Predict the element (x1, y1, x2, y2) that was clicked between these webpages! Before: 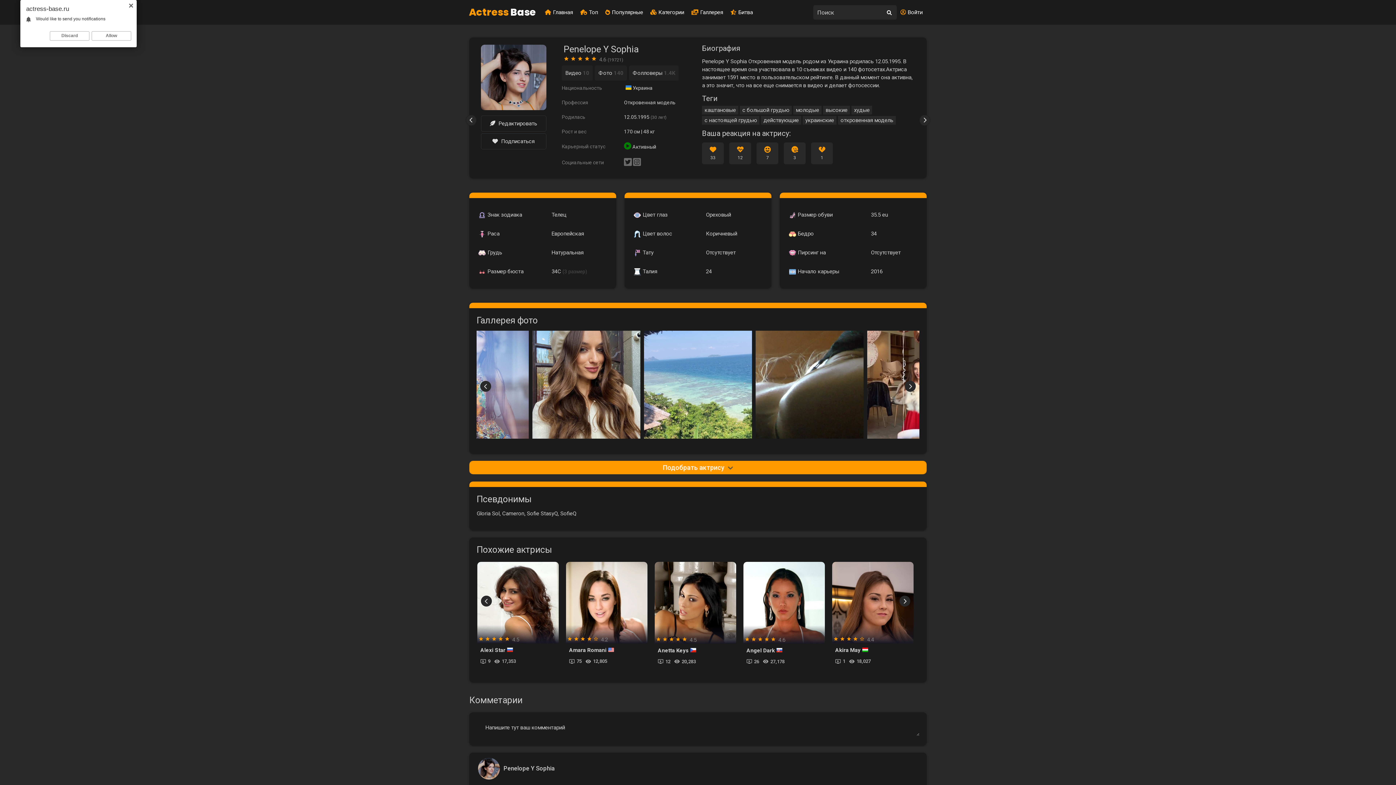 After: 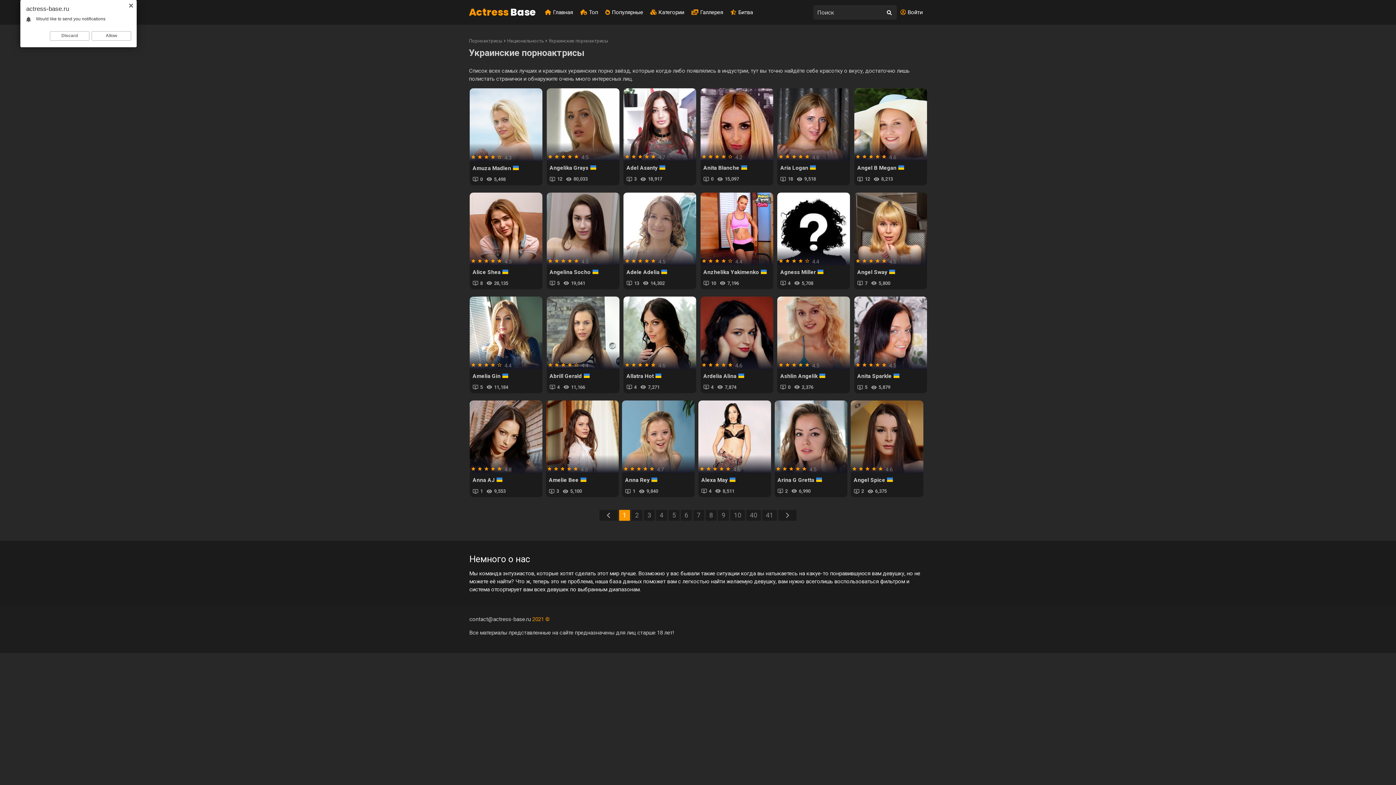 Action: bbox: (802, 116, 836, 124) label: украинские